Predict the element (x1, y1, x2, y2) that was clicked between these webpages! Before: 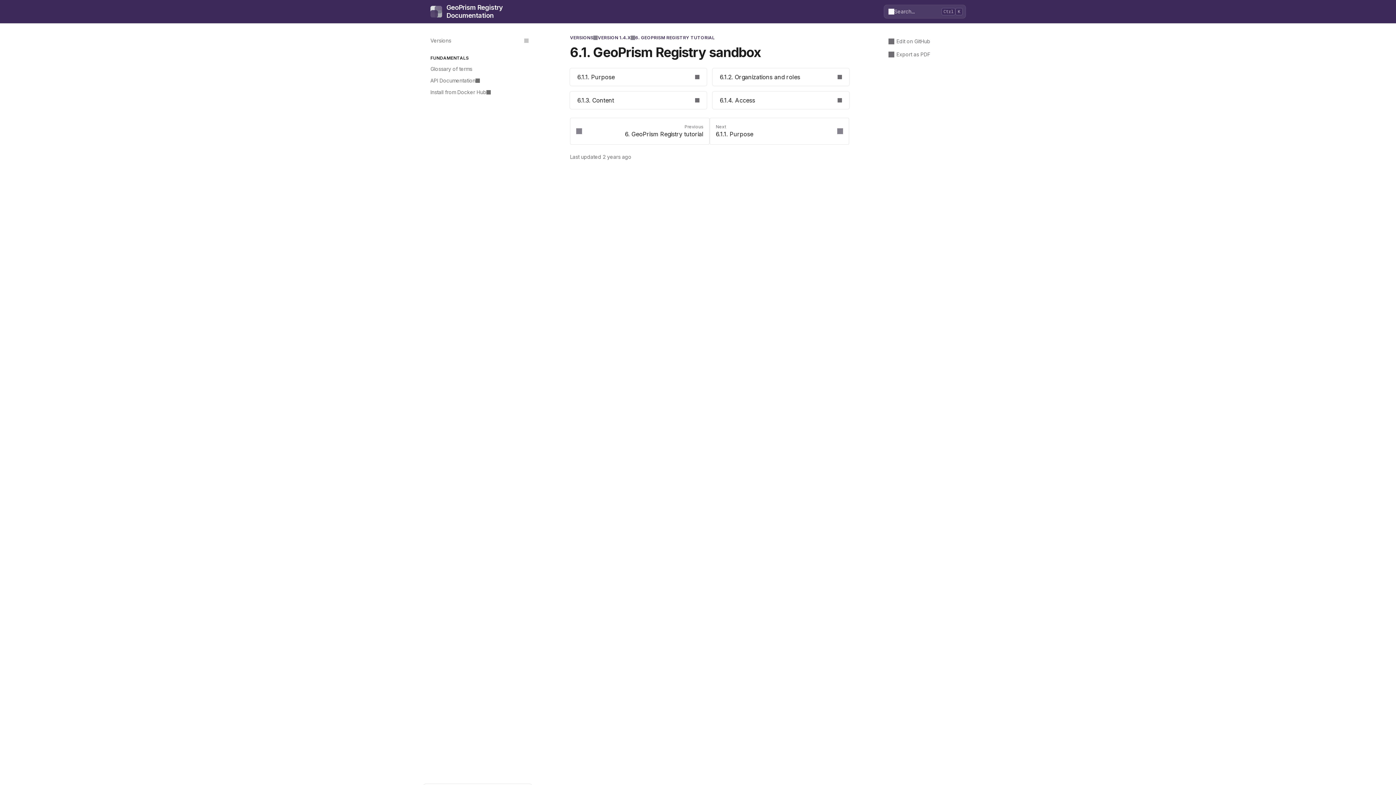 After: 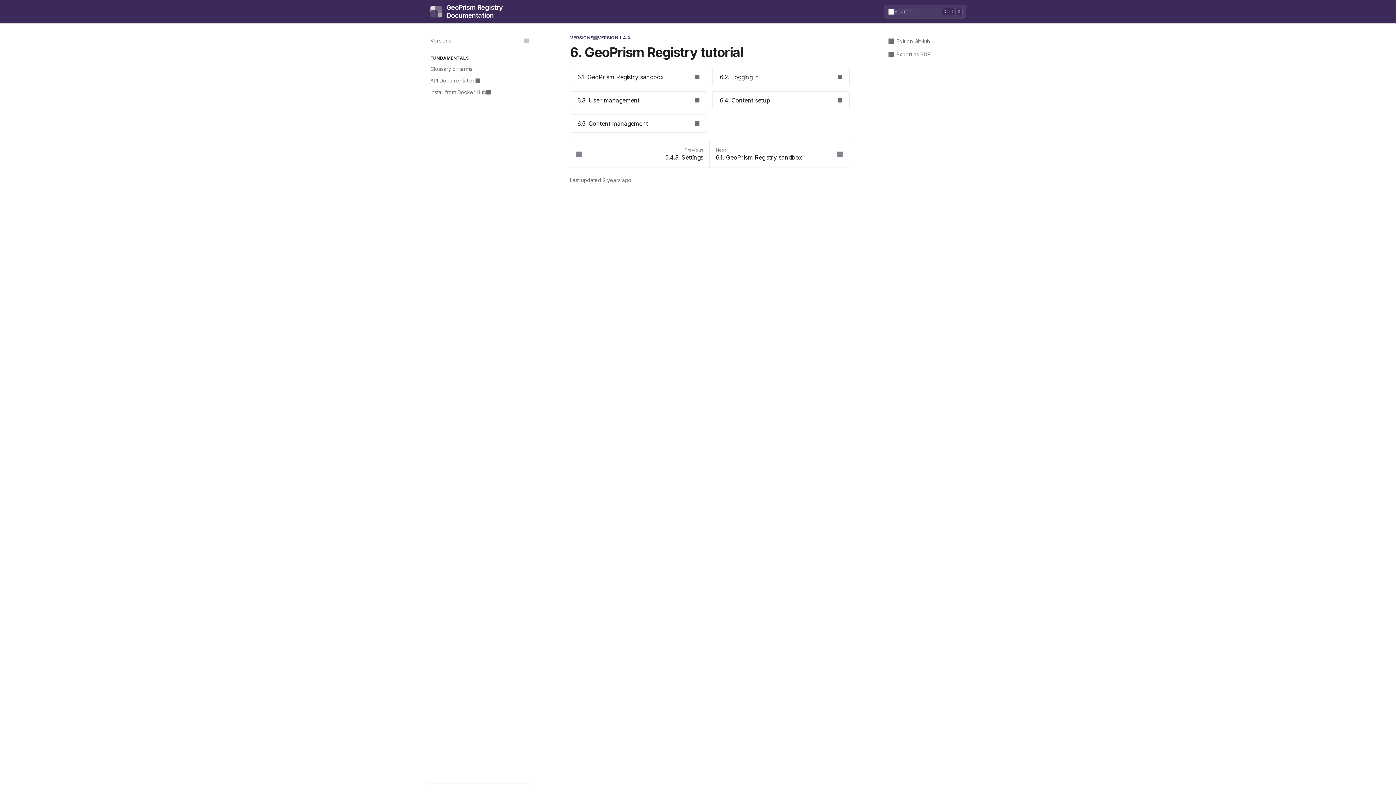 Action: bbox: (635, 34, 714, 40) label: 6. GEOPRISM REGISTRY TUTORIAL